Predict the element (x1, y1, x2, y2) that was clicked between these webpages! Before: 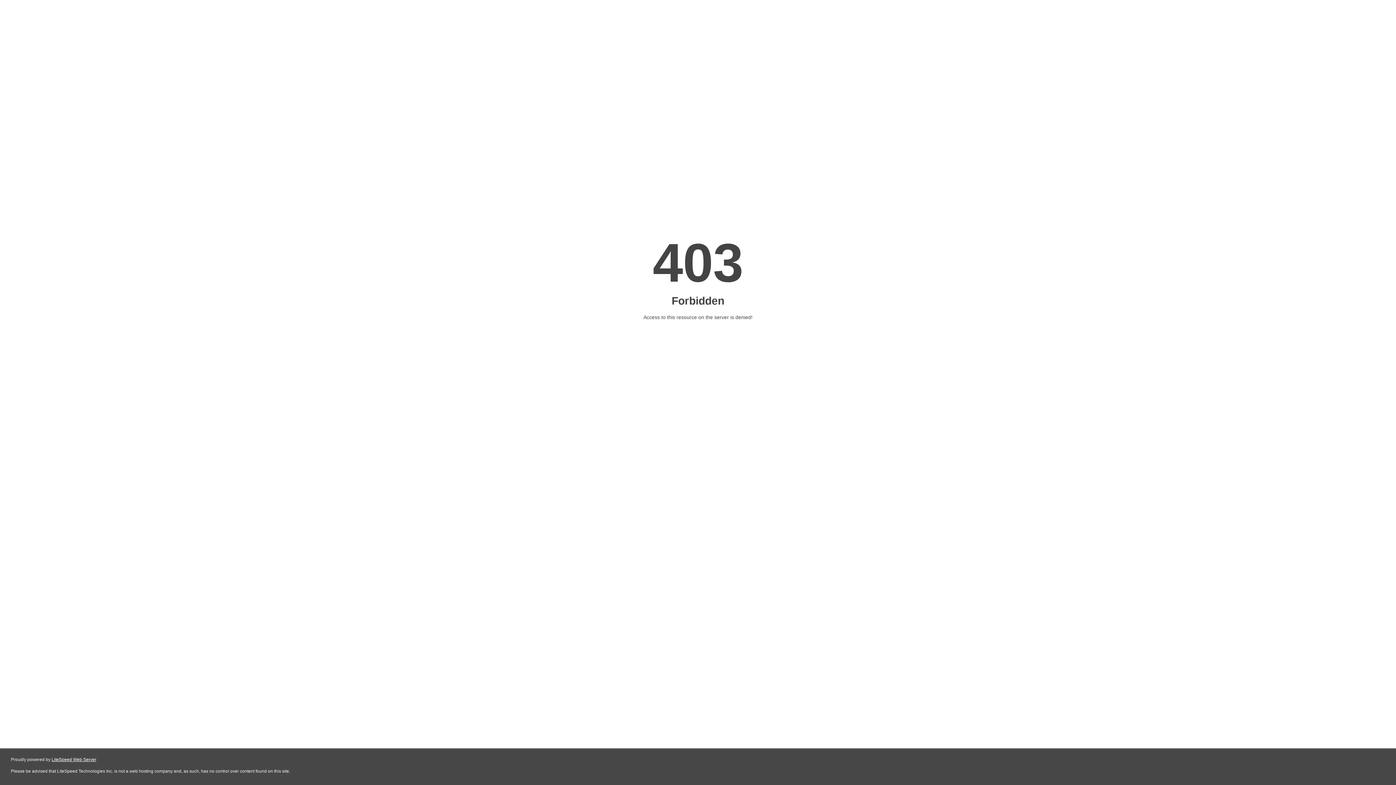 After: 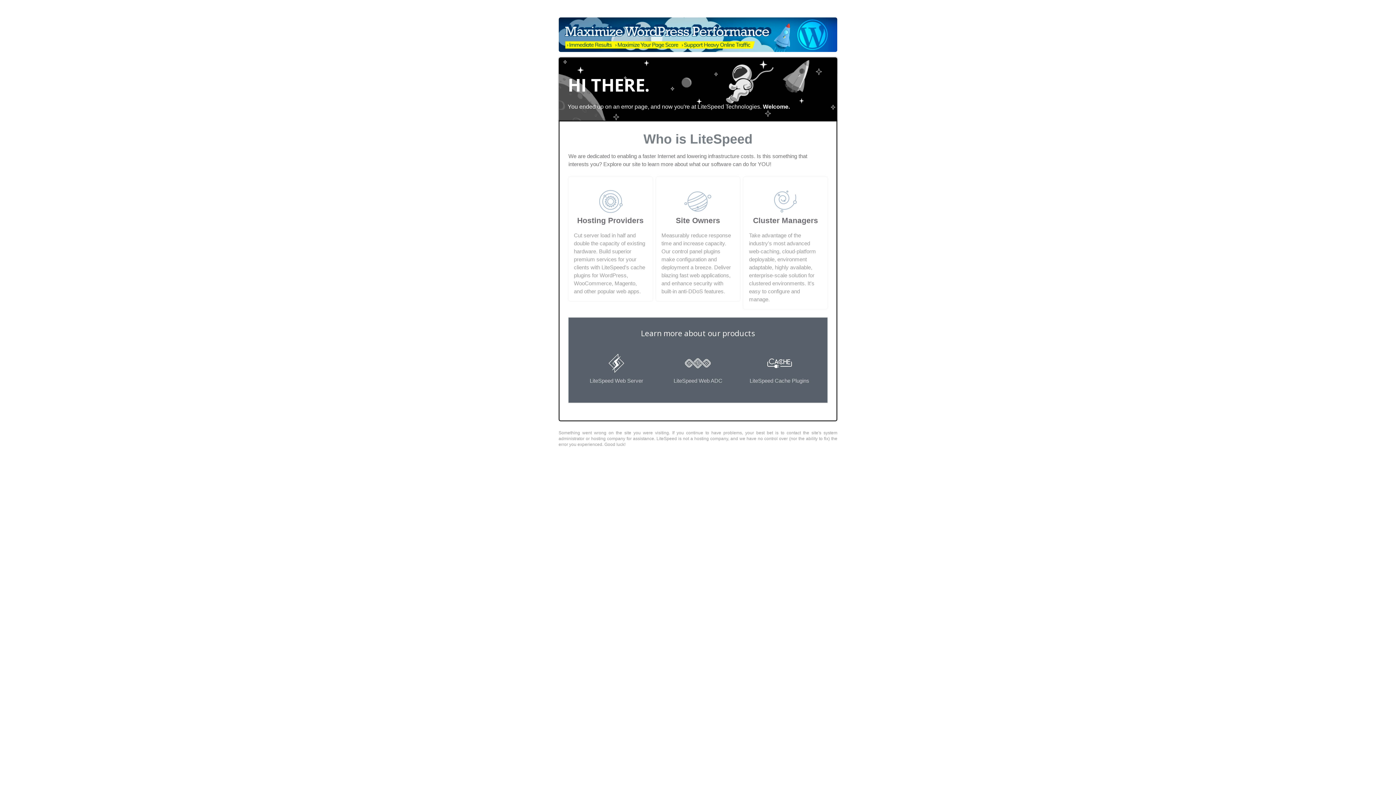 Action: label: LiteSpeed Web Server bbox: (51, 757, 96, 762)